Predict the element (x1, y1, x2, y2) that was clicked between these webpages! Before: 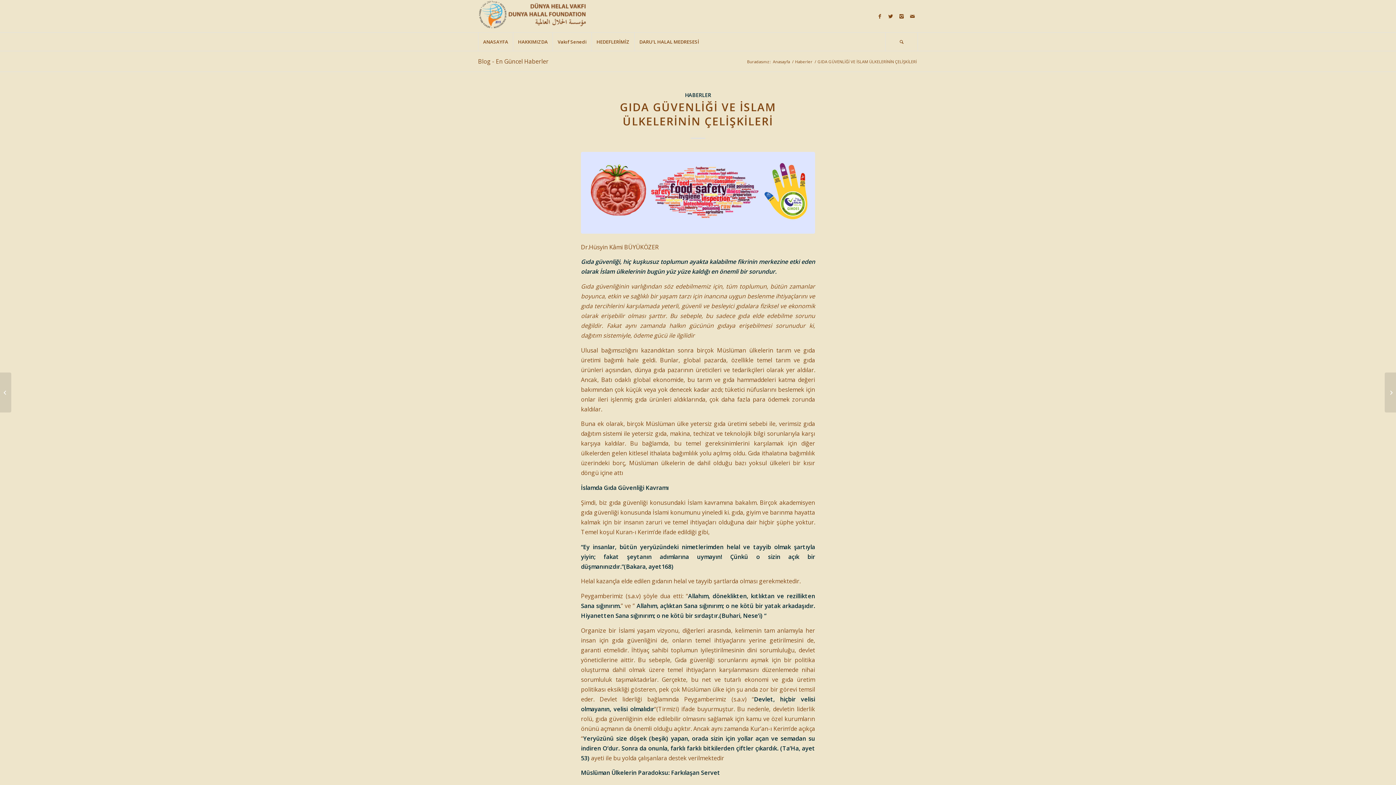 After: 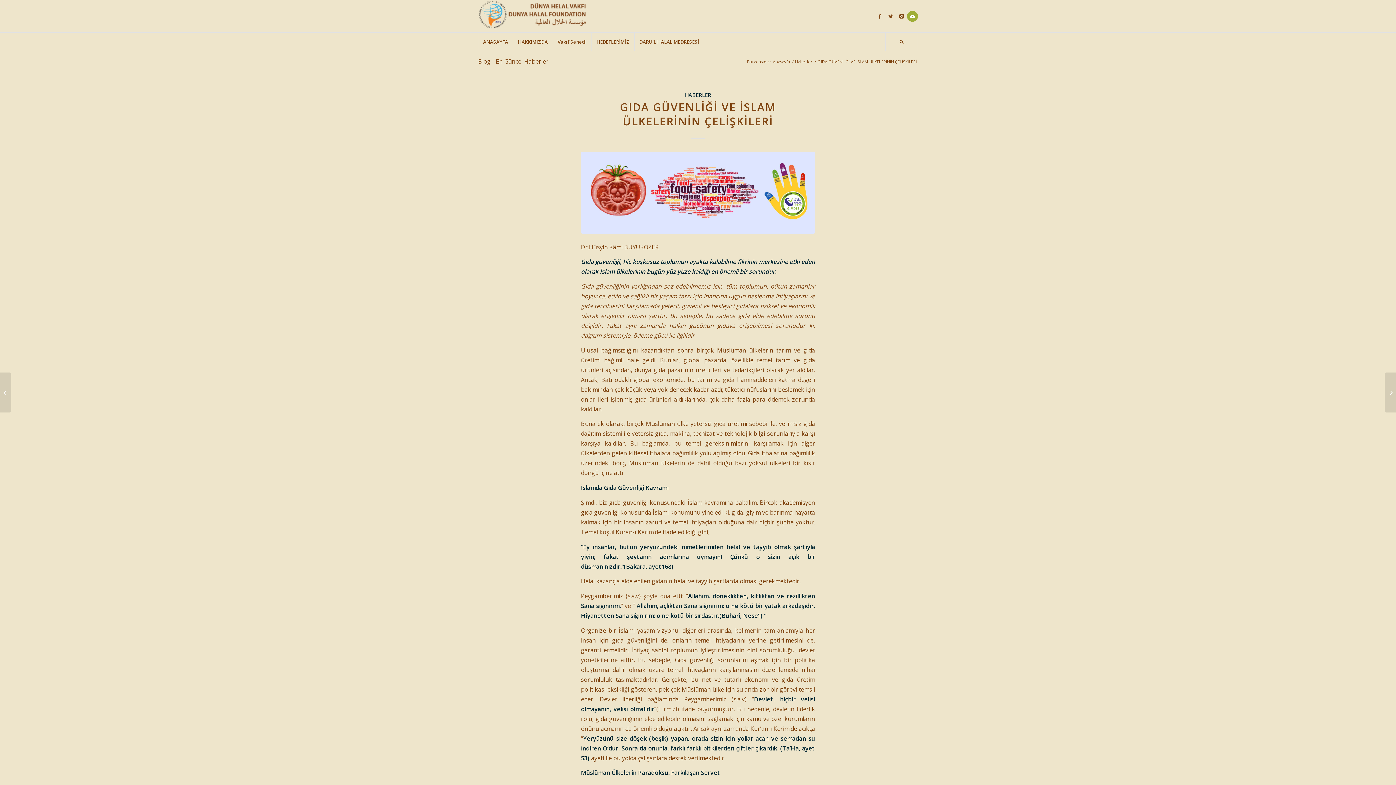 Action: bbox: (907, 10, 918, 21)